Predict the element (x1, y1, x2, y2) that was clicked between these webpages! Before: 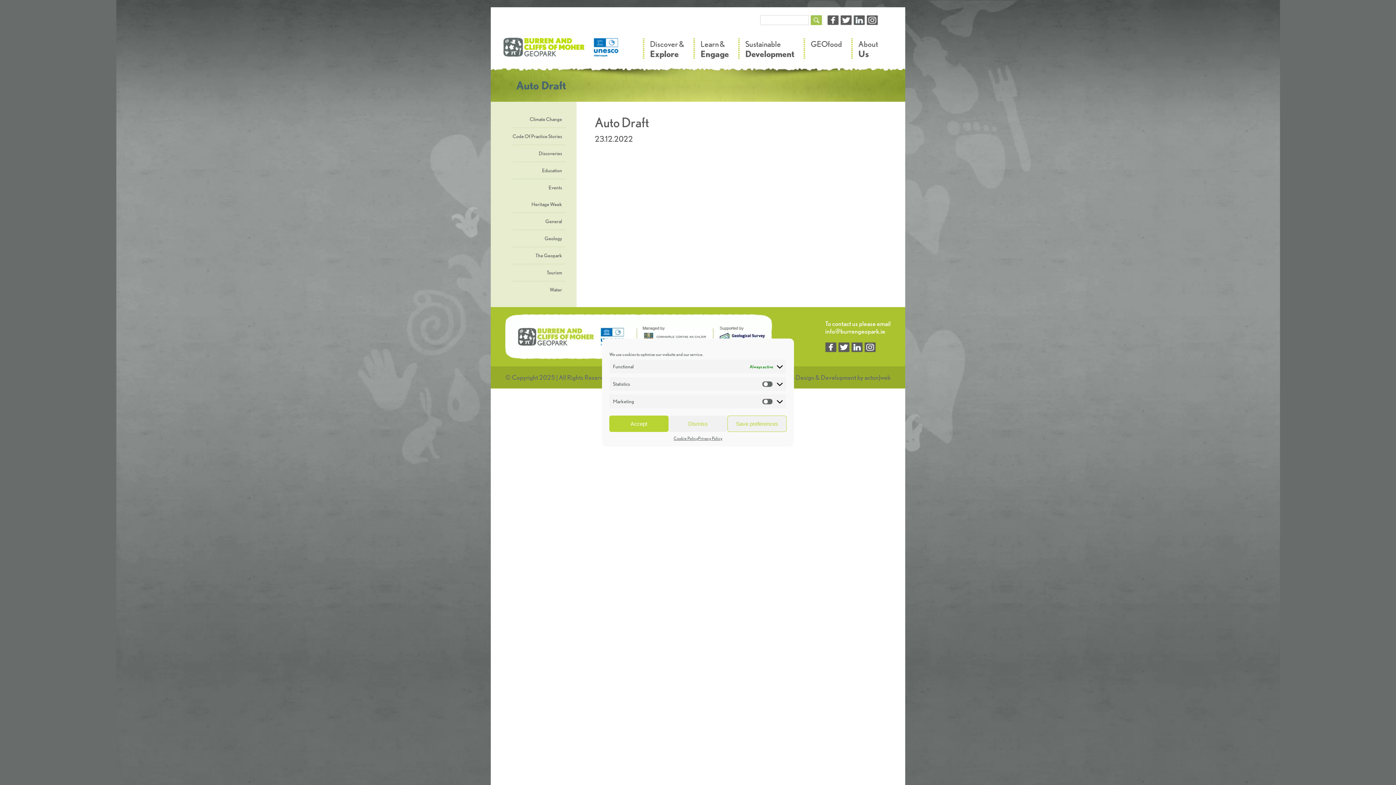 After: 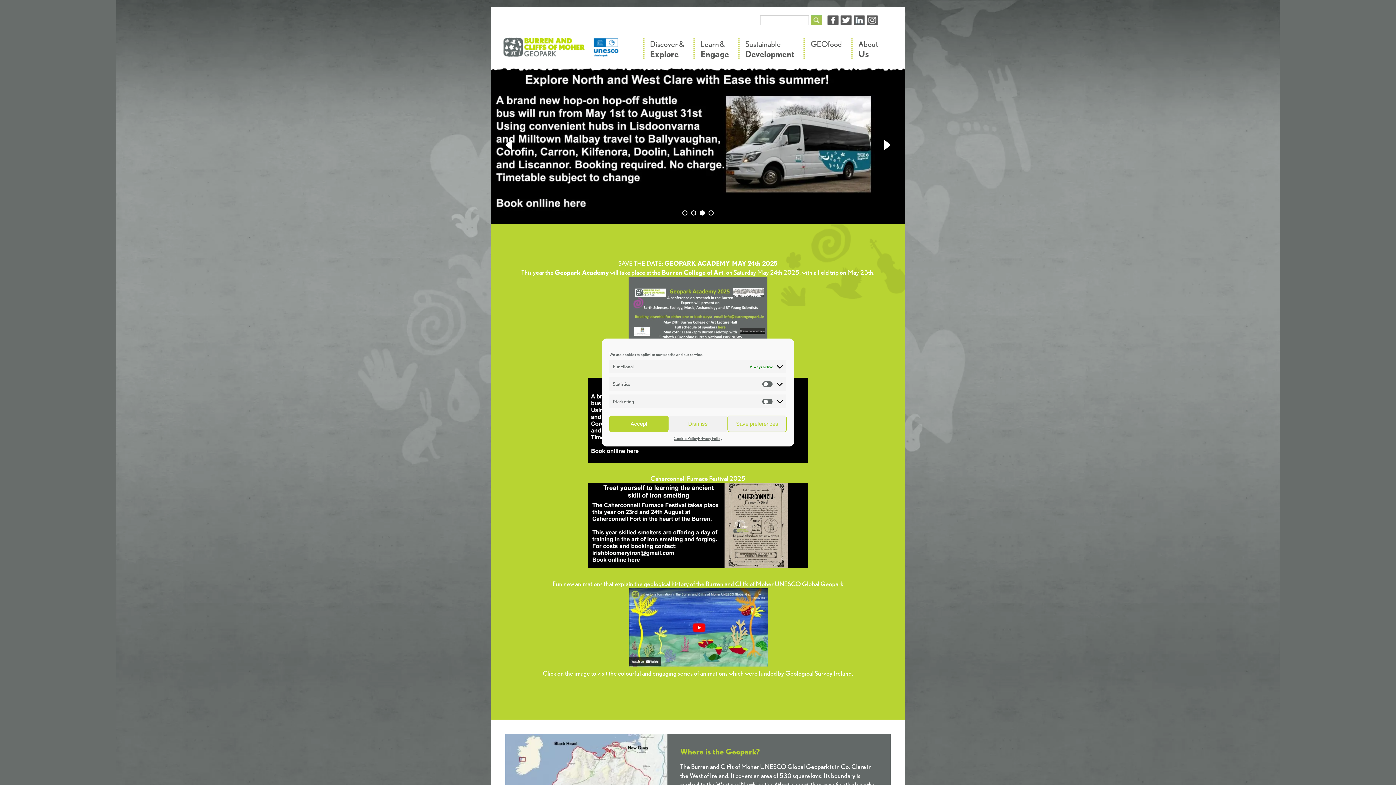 Action: label: The Burren and Cliffs of Moher UNESCO Global Geopark bbox: (503, 36, 620, 65)